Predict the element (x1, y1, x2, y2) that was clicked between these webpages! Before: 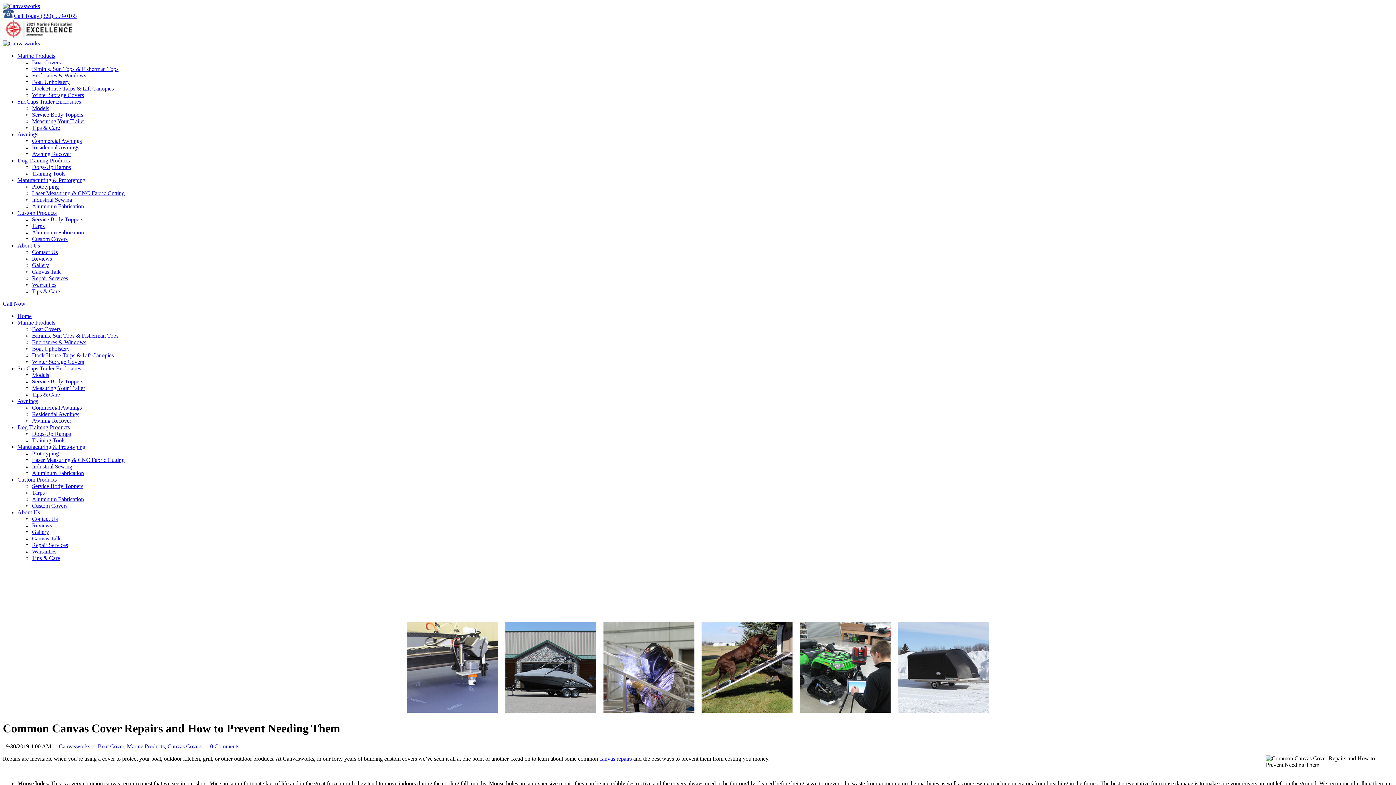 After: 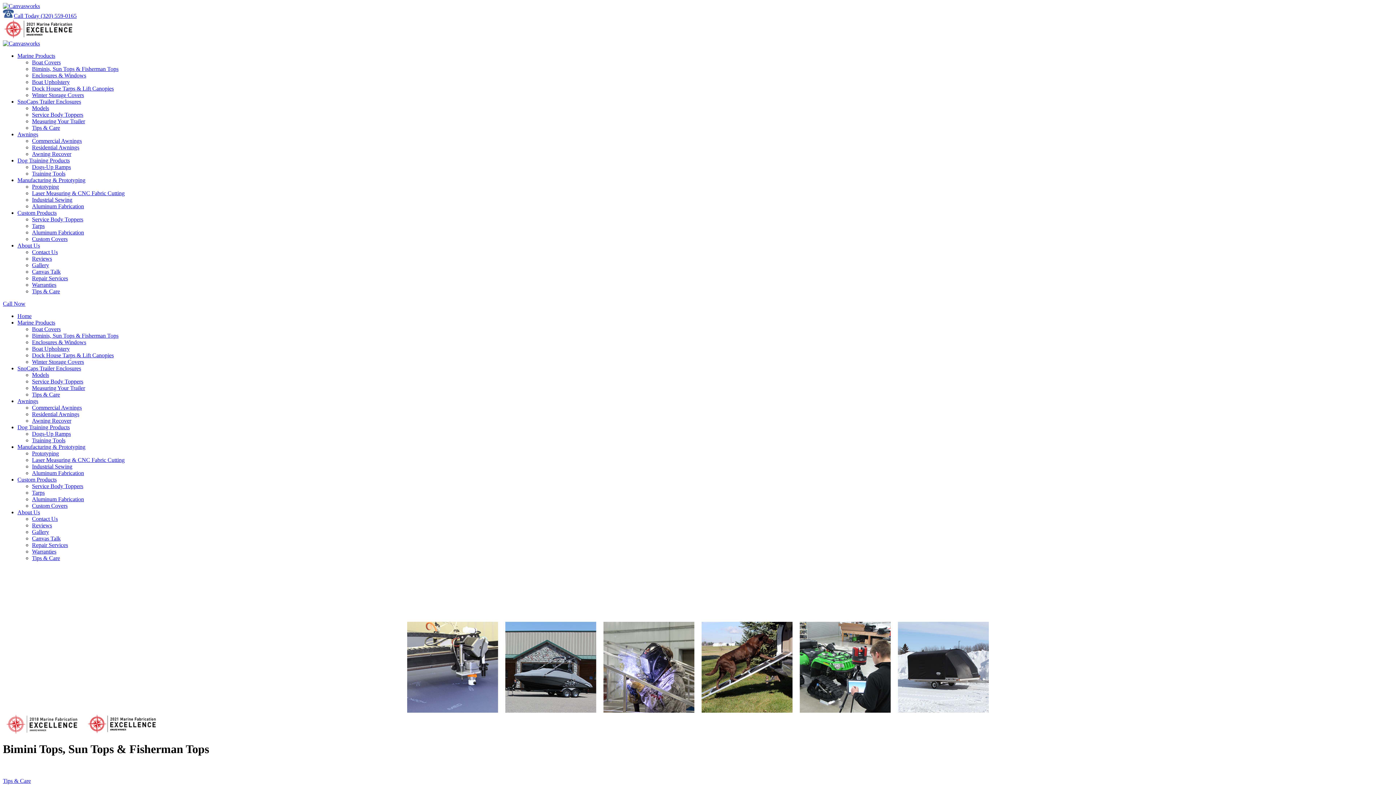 Action: bbox: (32, 65, 118, 72) label: Biminis, Sun Tops & Fisherman Tops